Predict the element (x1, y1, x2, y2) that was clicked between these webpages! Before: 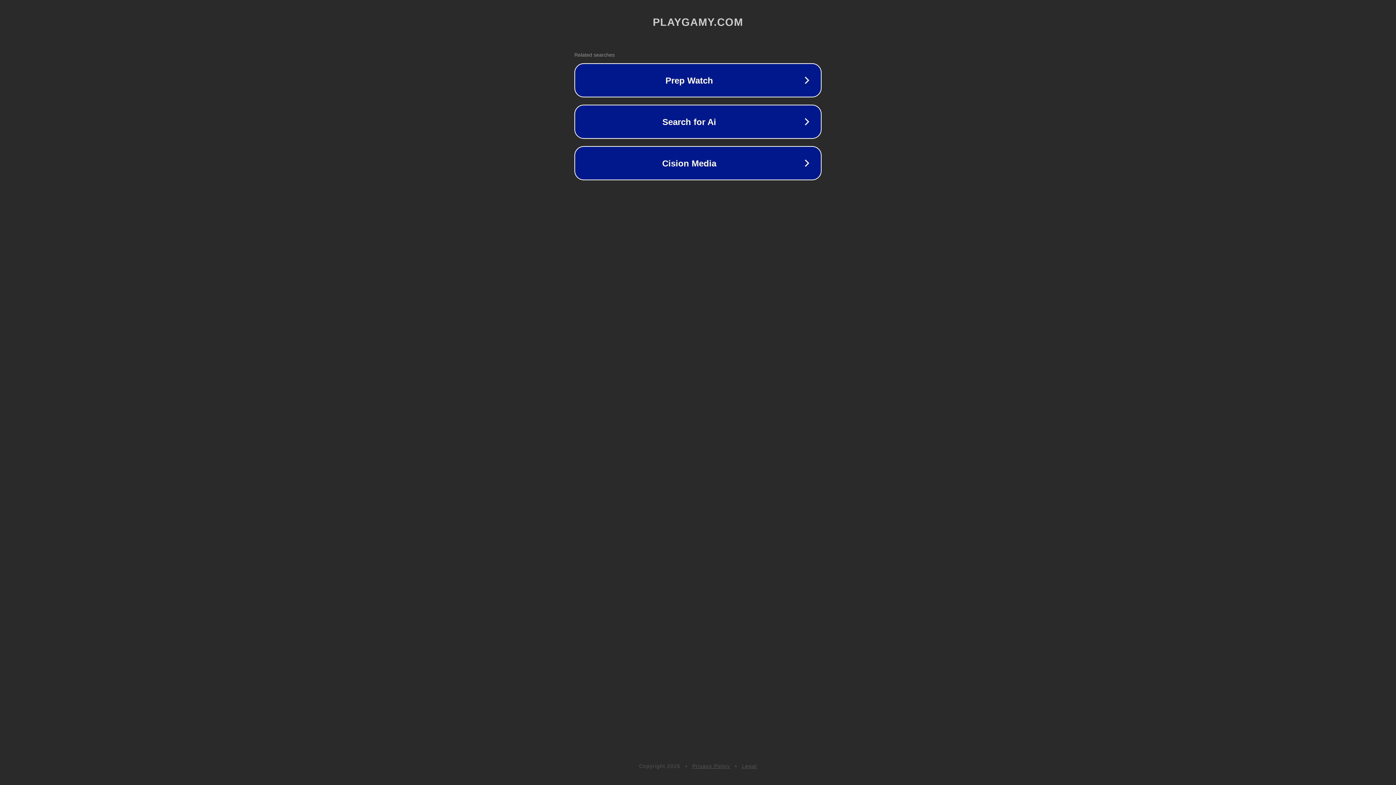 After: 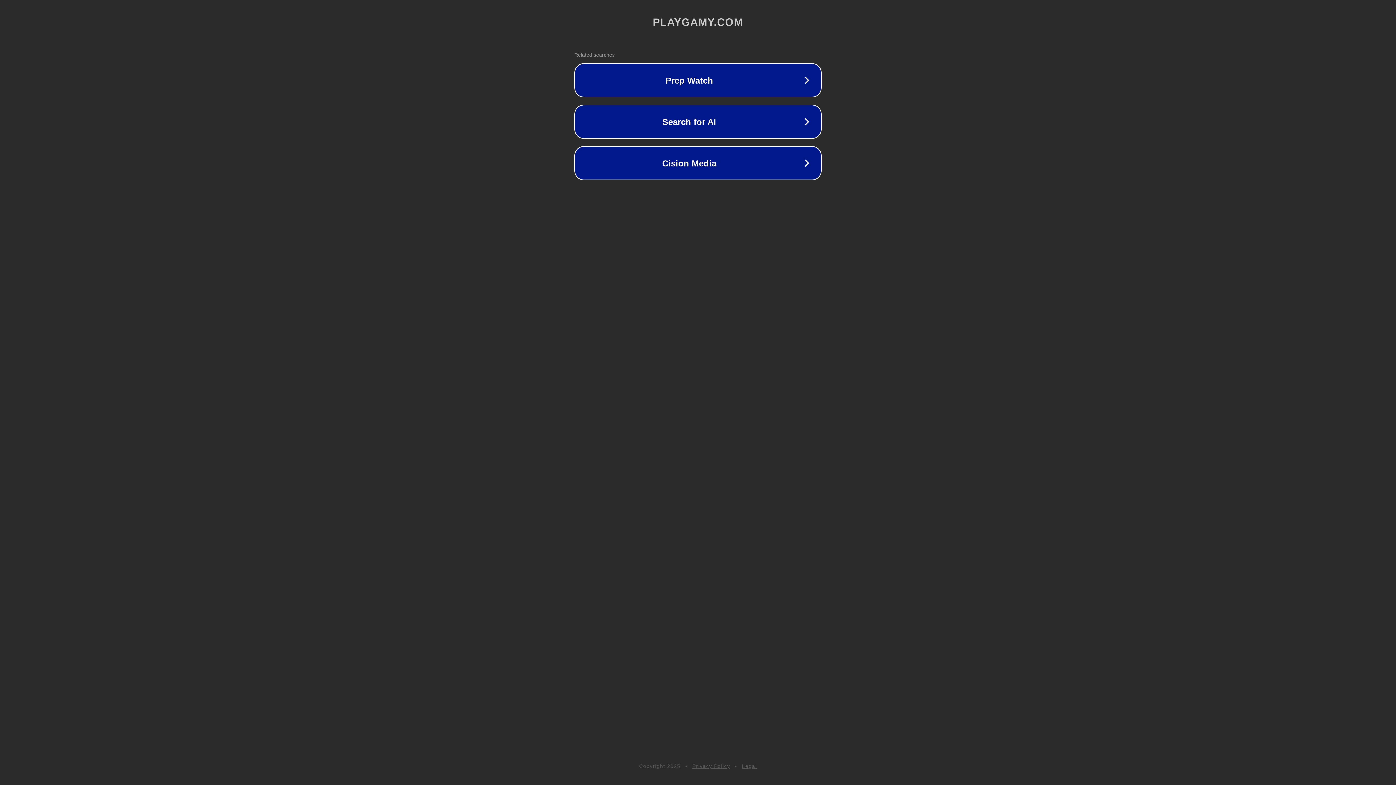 Action: label: Legal bbox: (742, 763, 757, 769)